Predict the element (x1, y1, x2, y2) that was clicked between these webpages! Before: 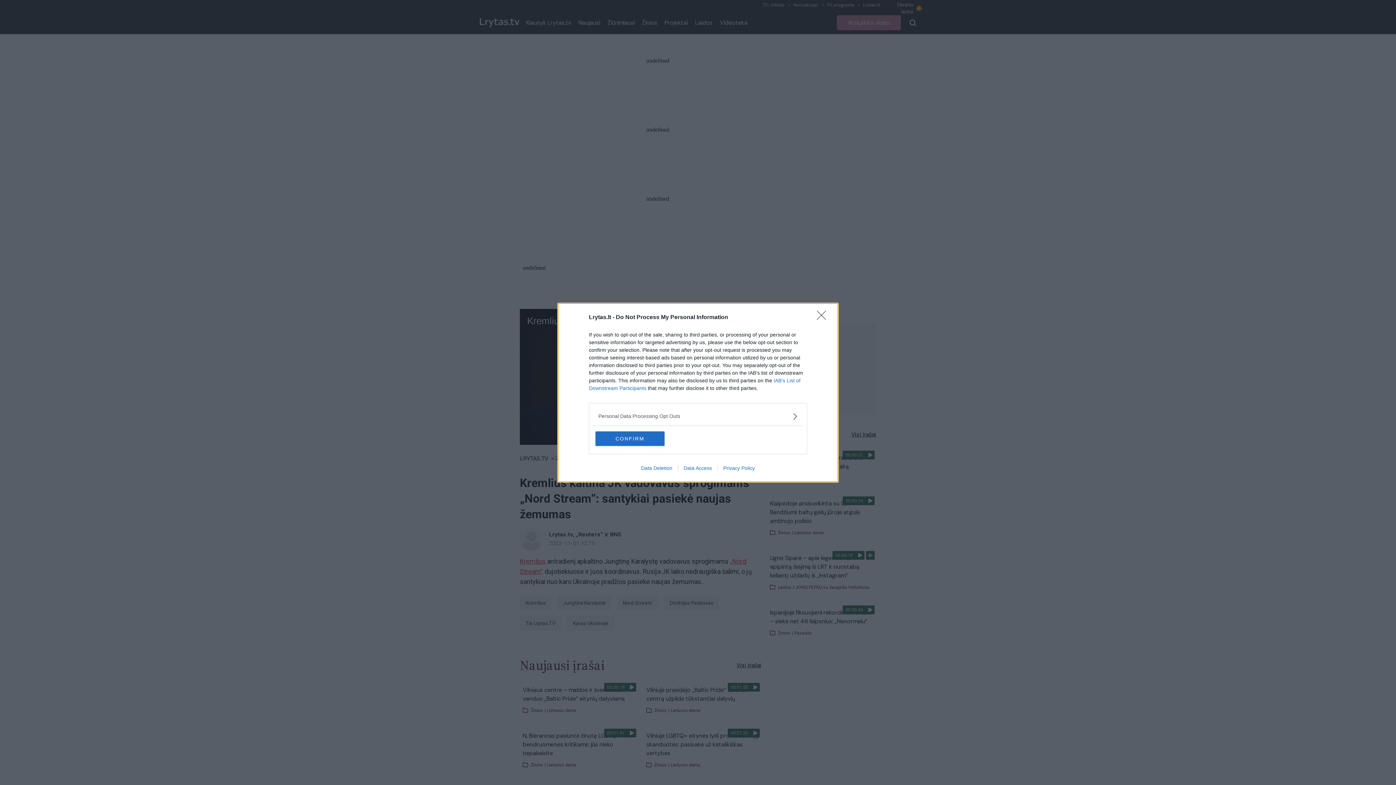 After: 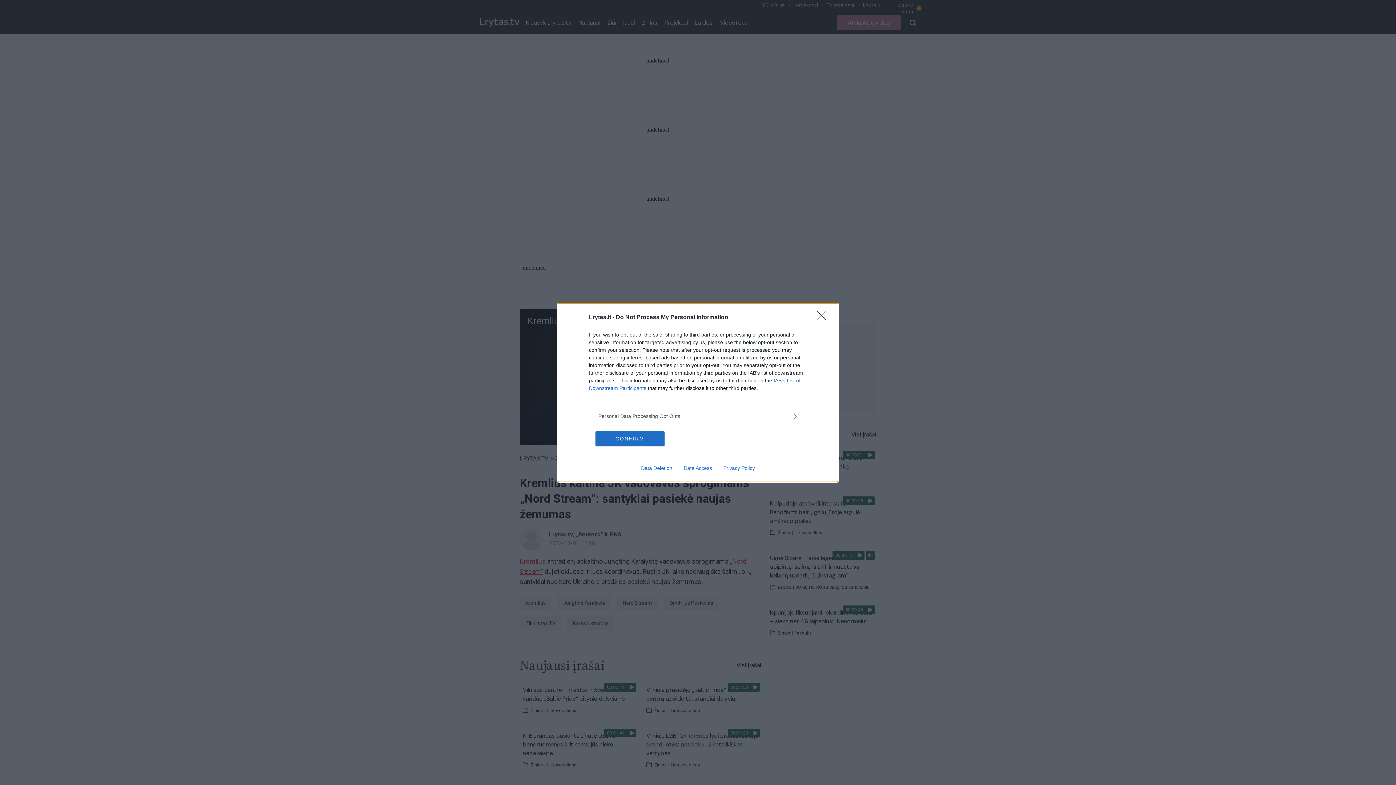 Action: label: Data Access bbox: (678, 465, 717, 471)